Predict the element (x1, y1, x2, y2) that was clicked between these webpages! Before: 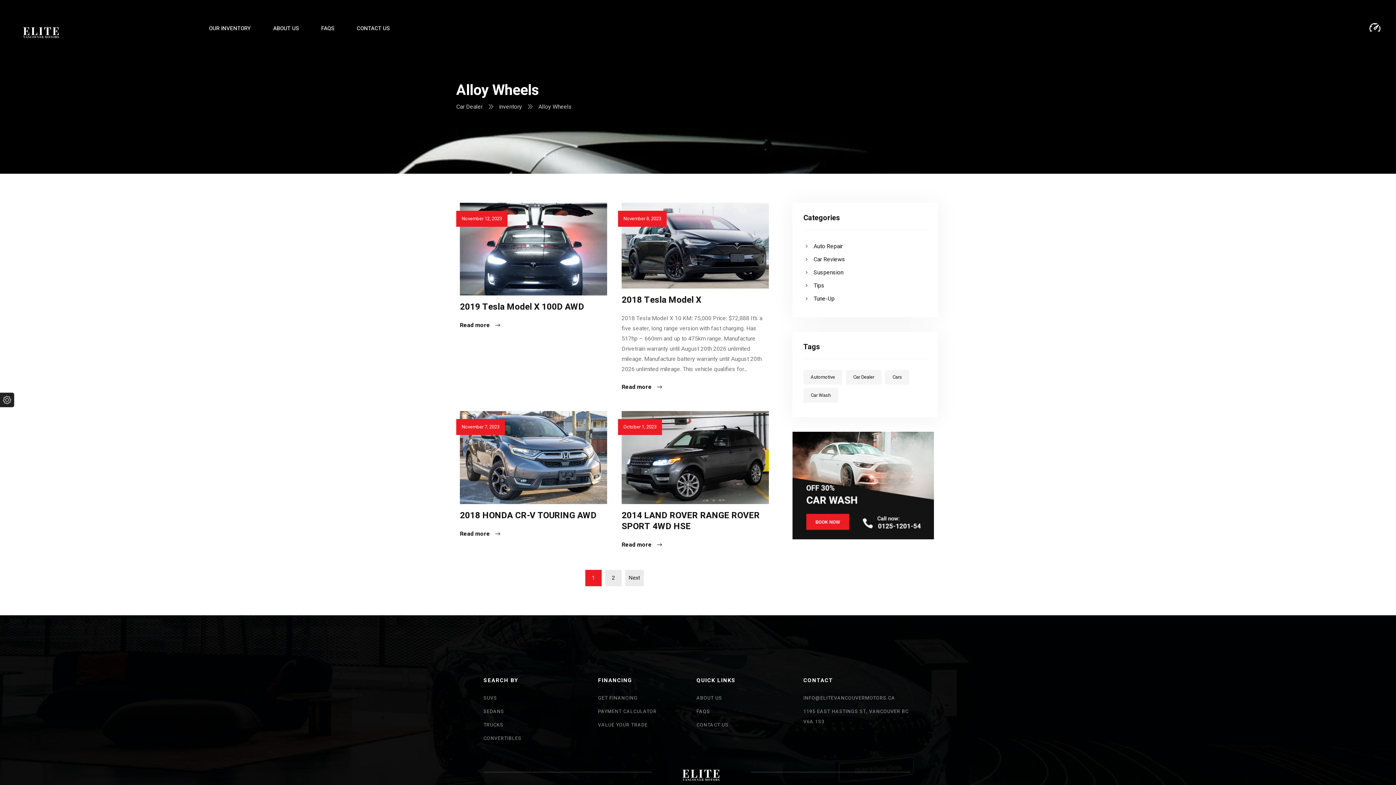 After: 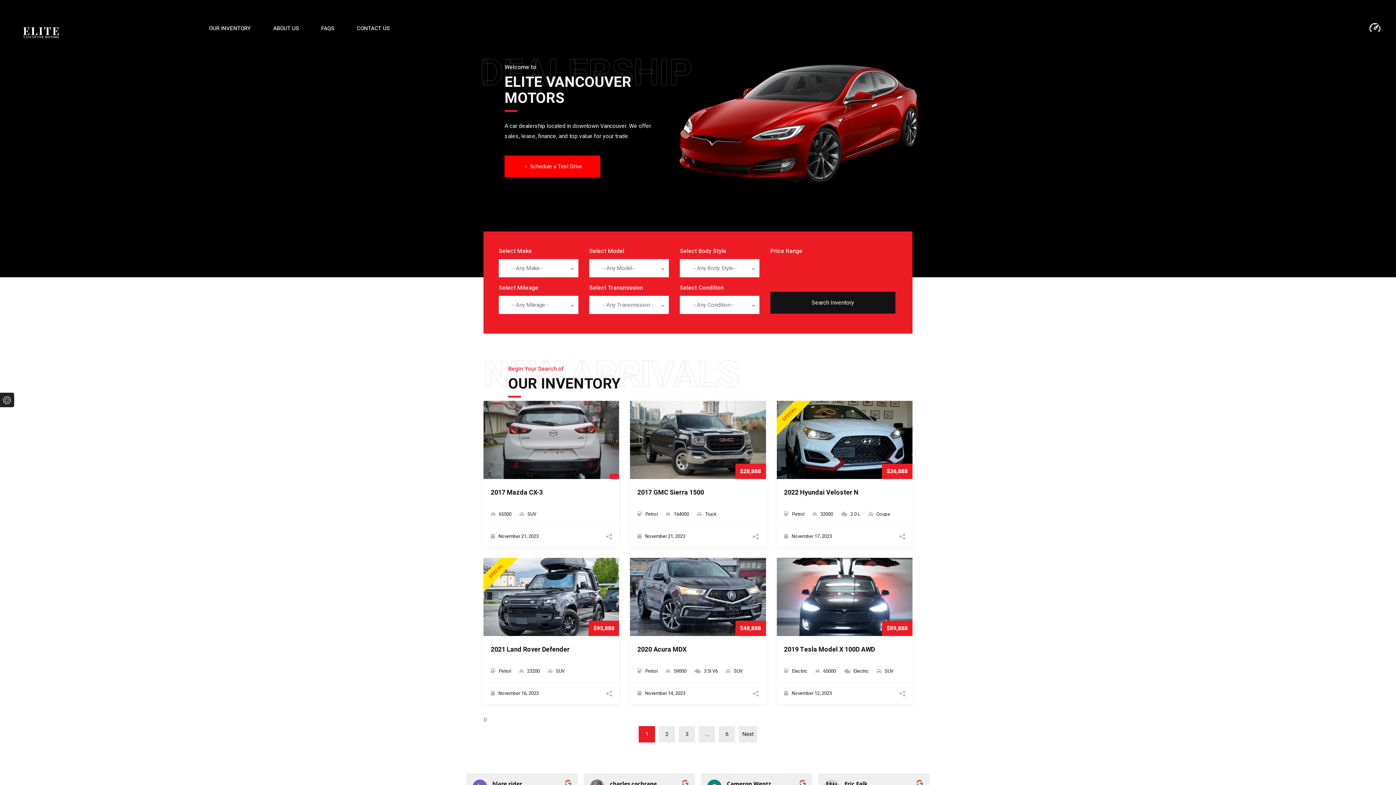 Action: label: Car Dealer  bbox: (456, 102, 484, 111)